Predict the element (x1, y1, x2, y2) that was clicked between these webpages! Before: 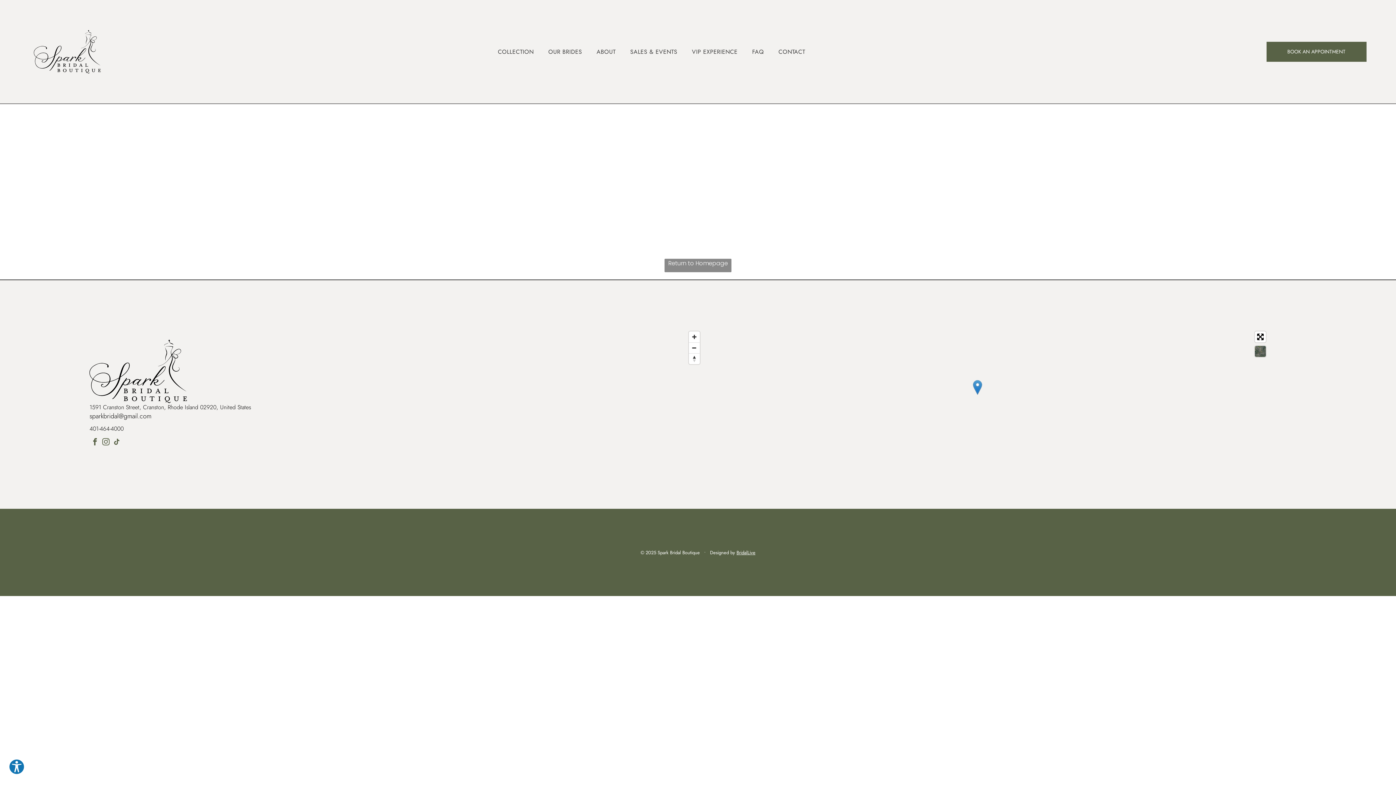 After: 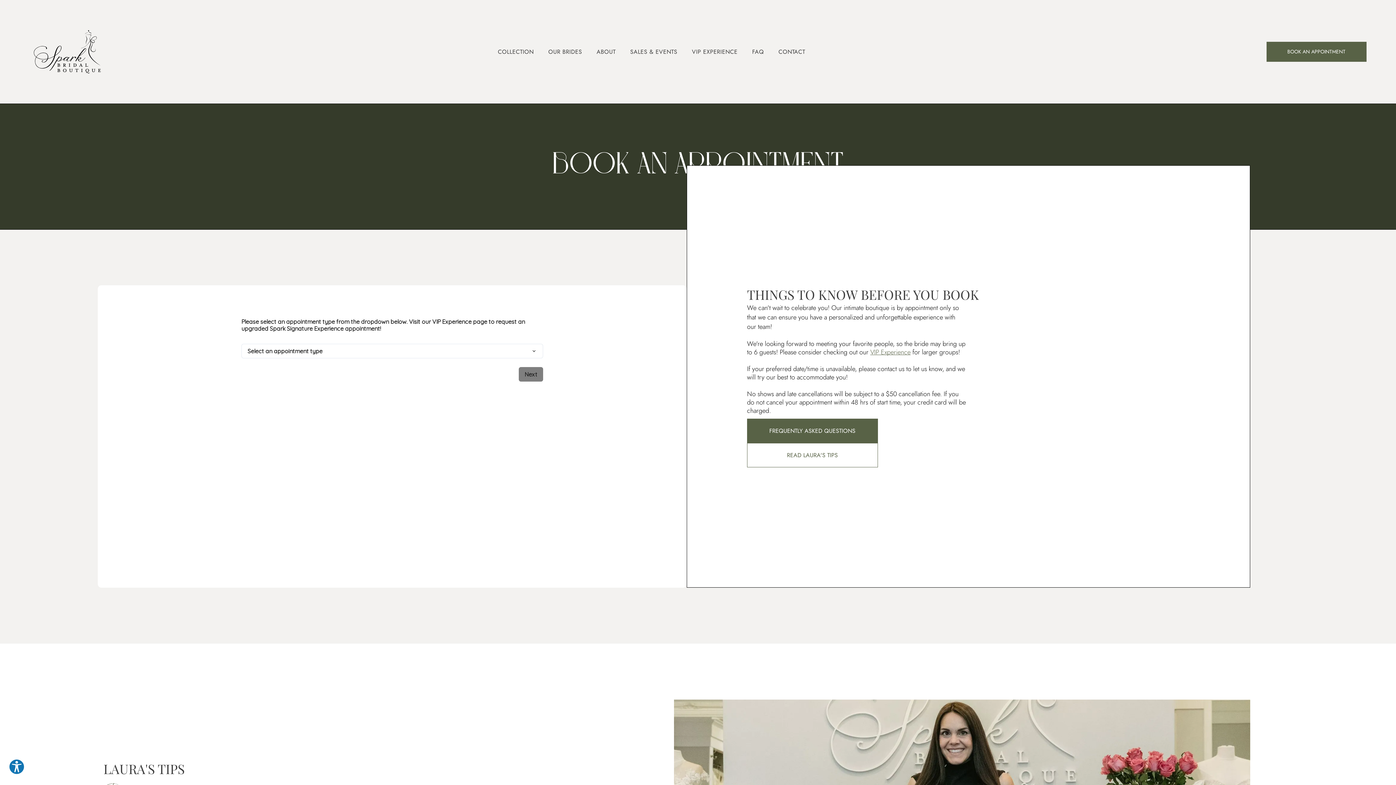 Action: label: BOOK AN APPOINTMENT  bbox: (1266, 41, 1366, 61)